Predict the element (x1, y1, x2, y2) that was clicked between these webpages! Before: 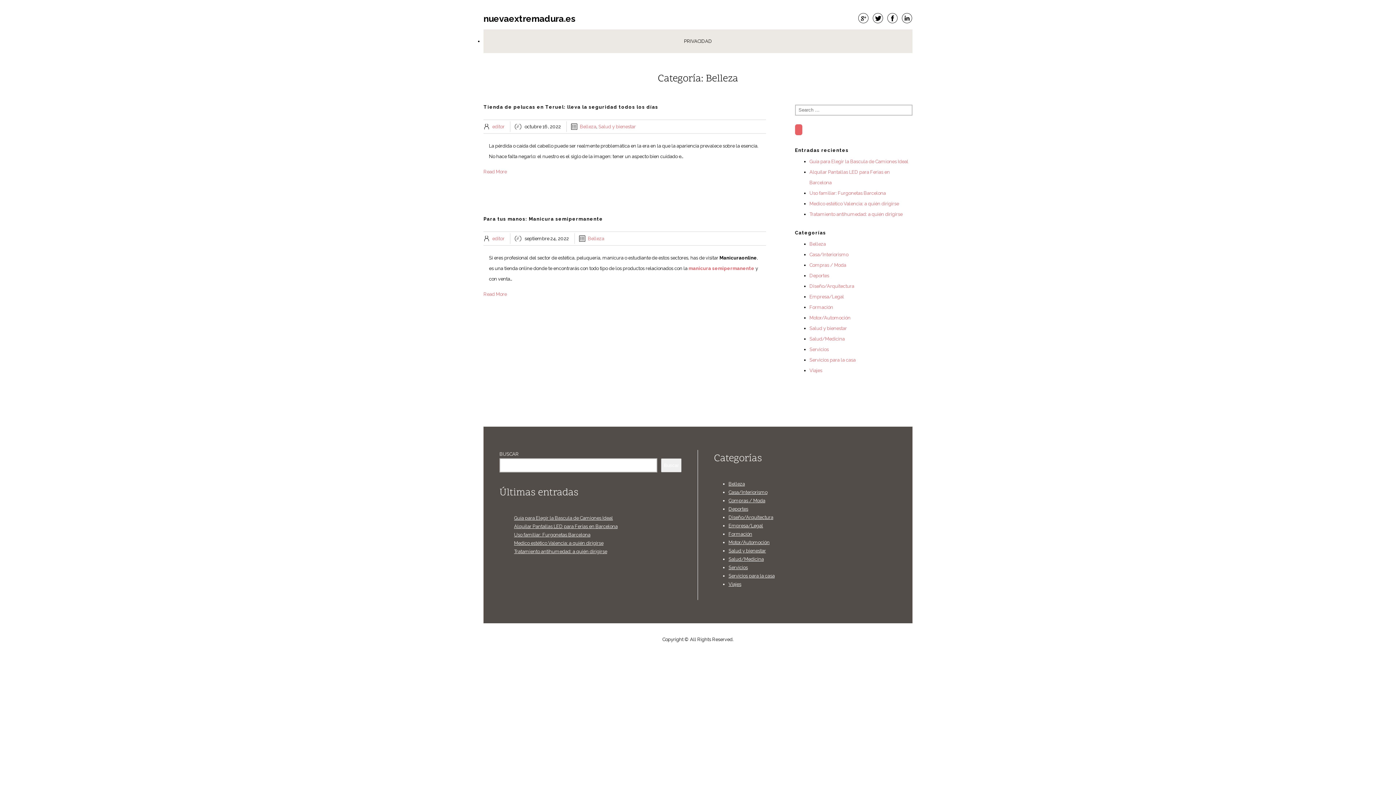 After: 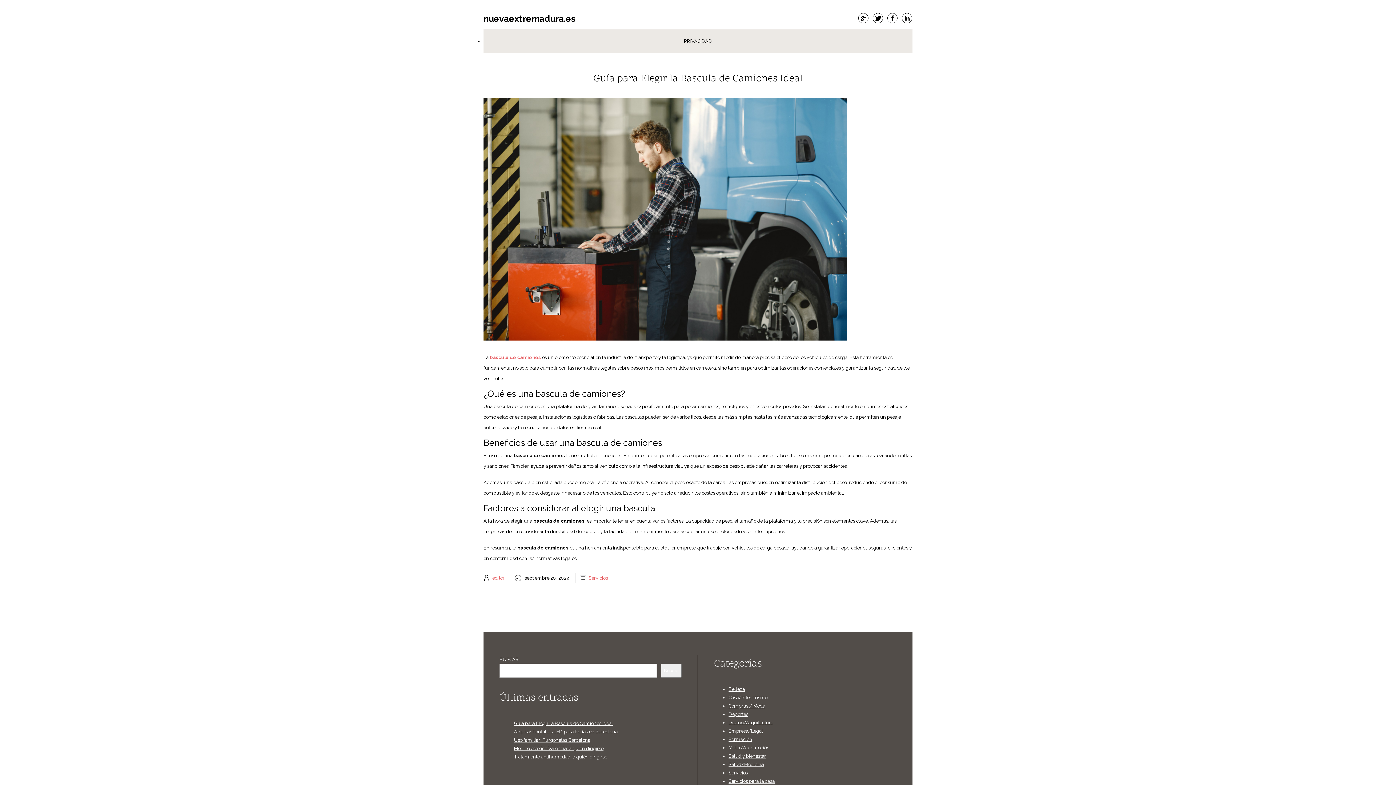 Action: bbox: (514, 515, 613, 521) label: Guía para Elegir la Bascula de Camiones Ideal